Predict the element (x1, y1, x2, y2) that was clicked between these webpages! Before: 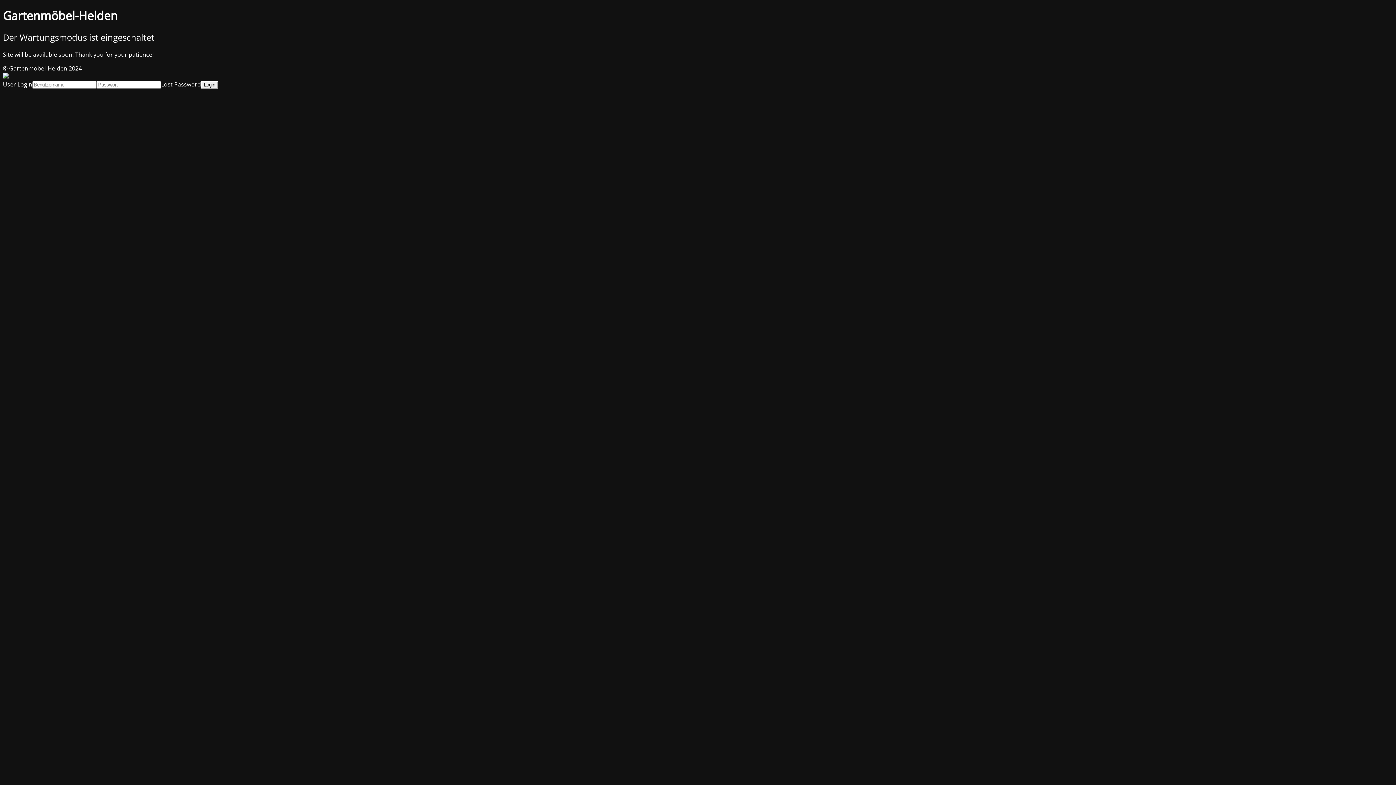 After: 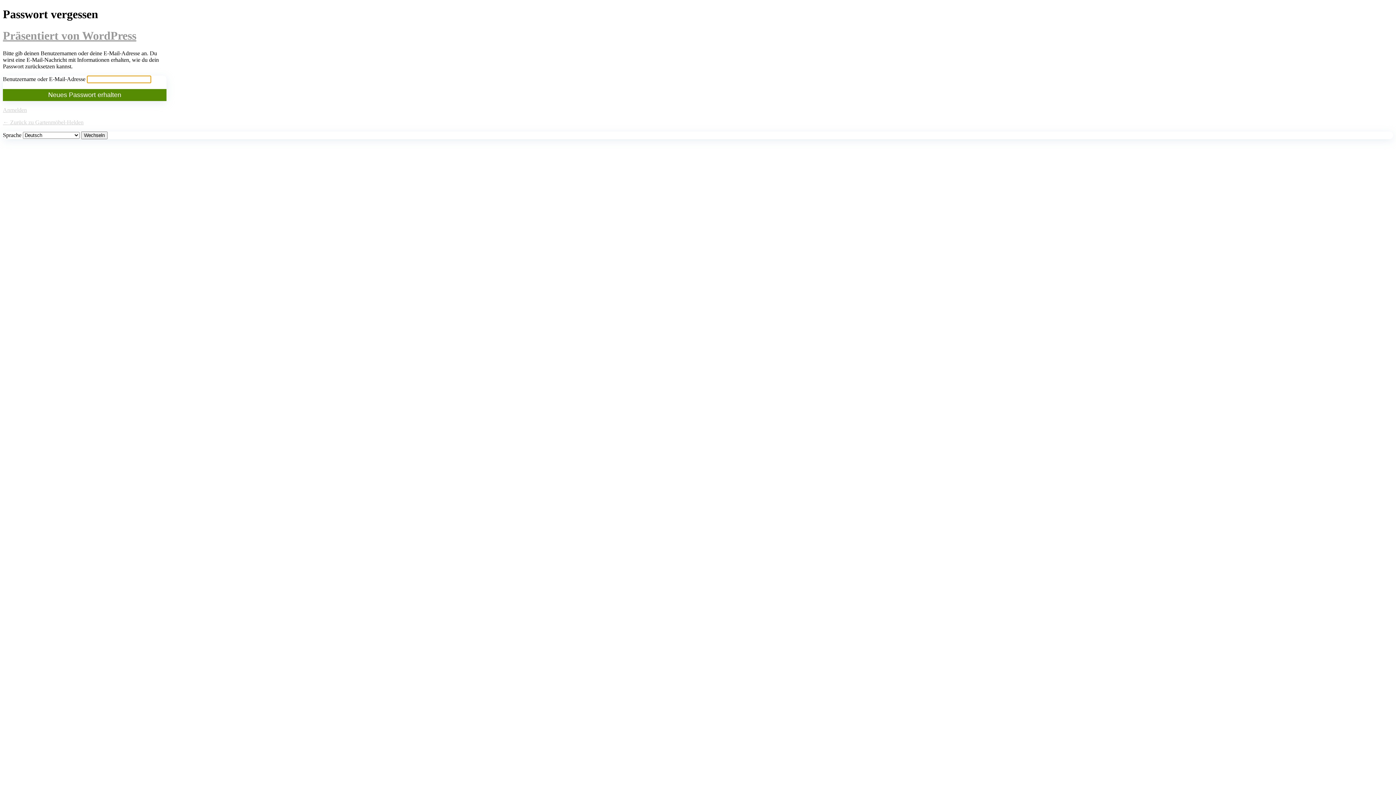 Action: bbox: (161, 80, 201, 88) label: Lost Password